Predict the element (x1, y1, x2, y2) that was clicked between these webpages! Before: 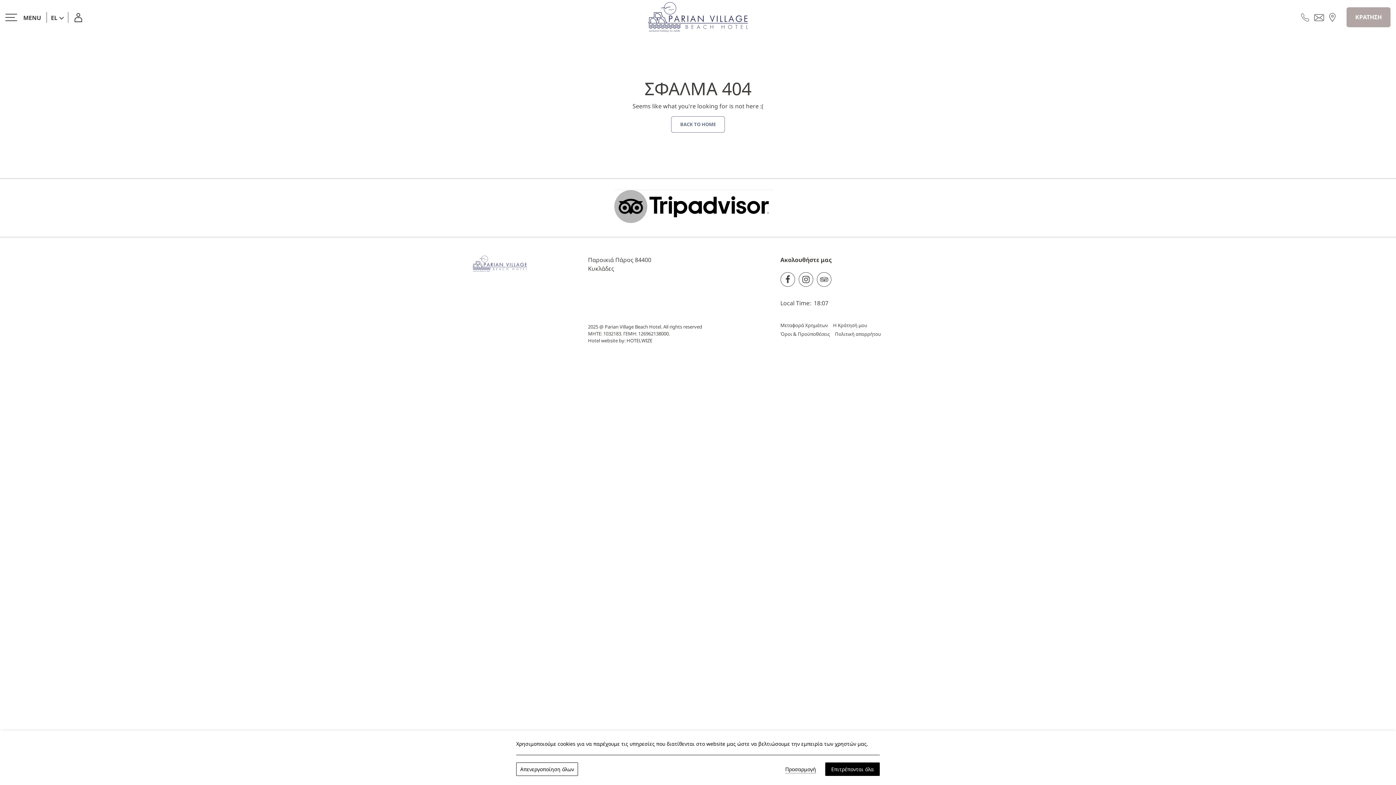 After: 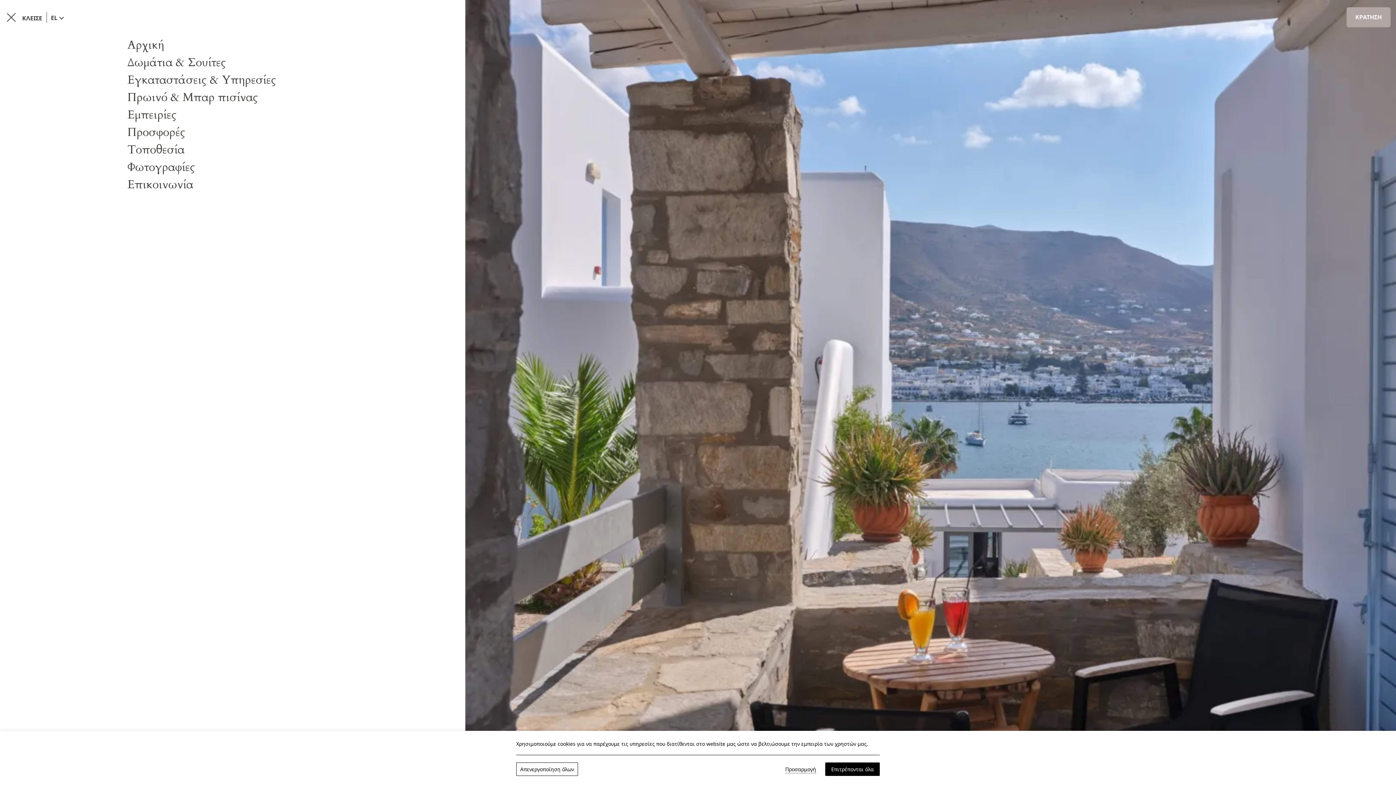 Action: label: > bbox: (5, 7, 42, 27)